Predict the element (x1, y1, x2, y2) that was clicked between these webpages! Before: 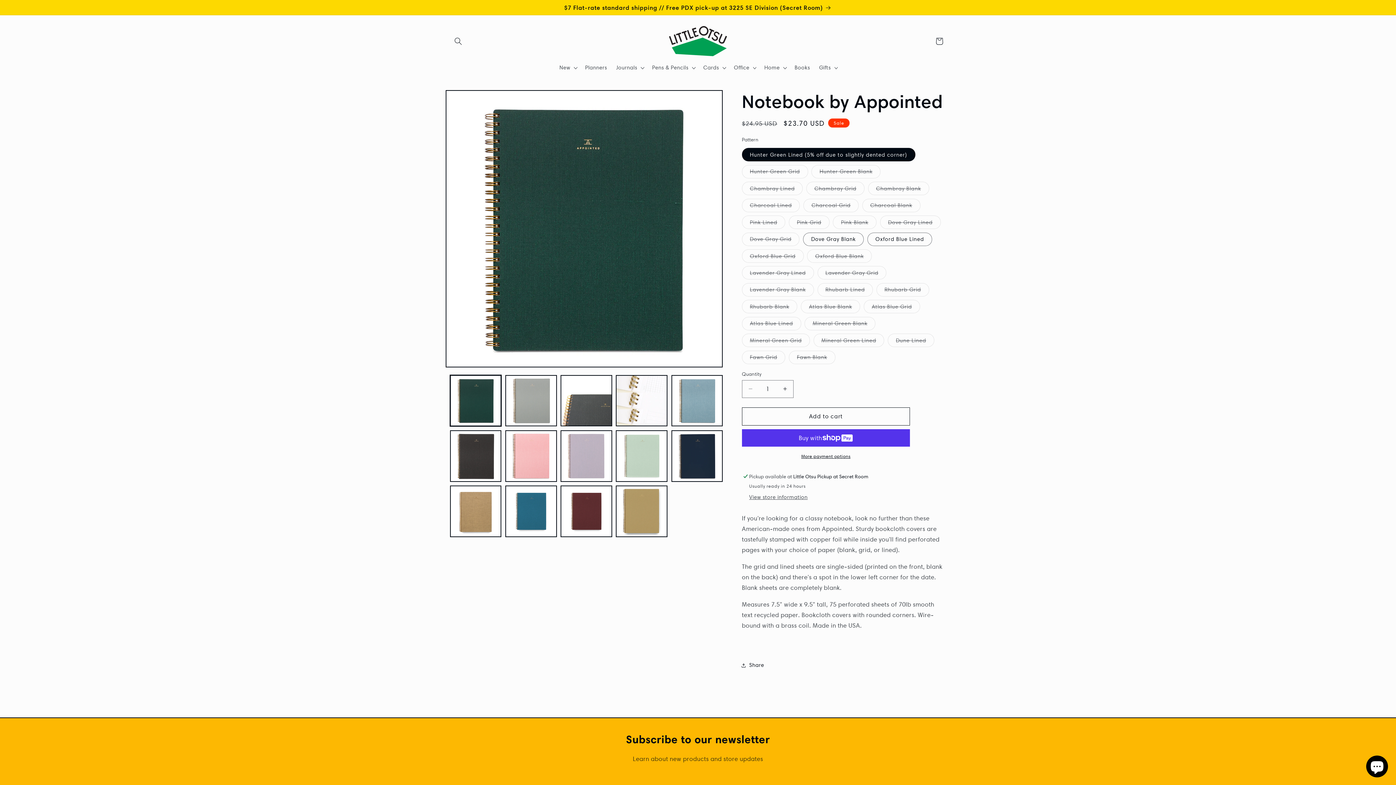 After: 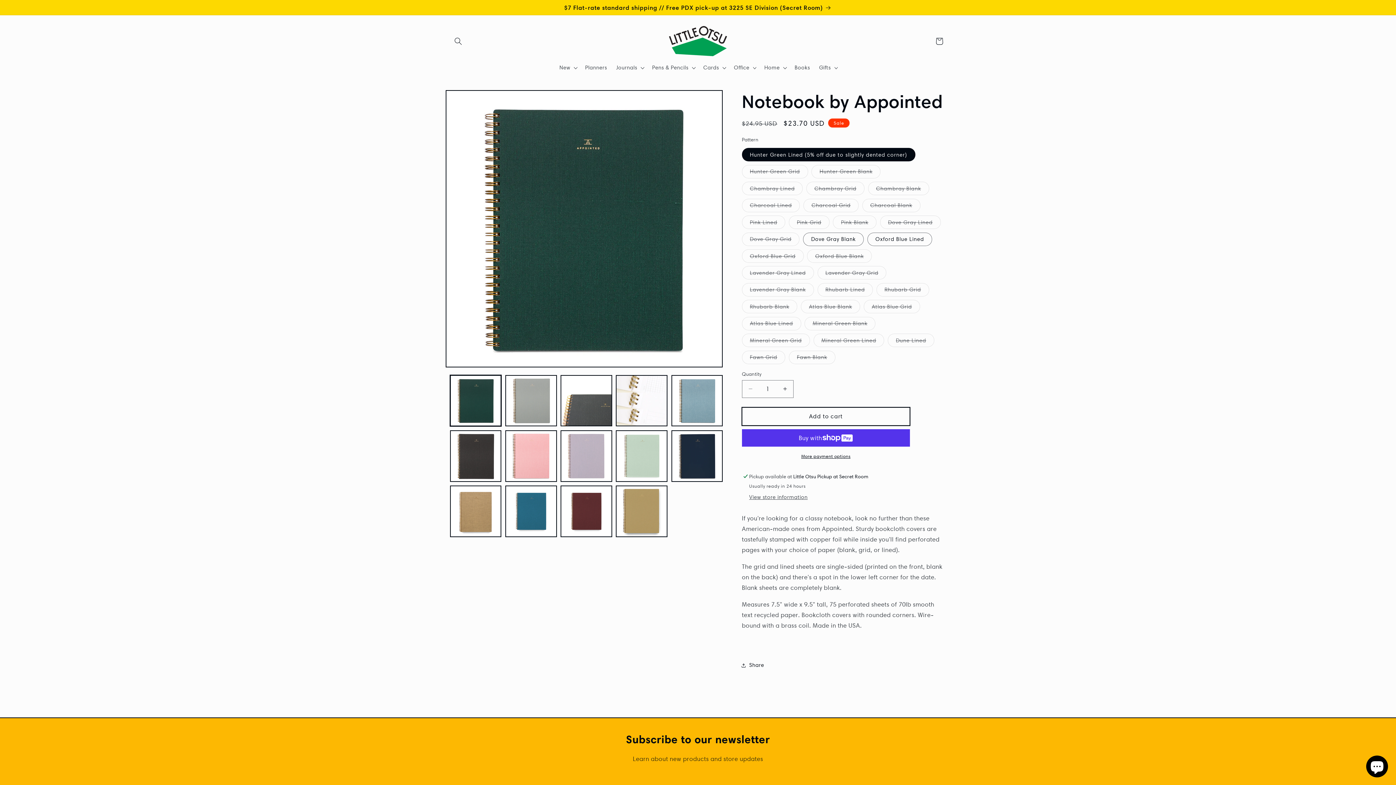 Action: bbox: (742, 407, 910, 425) label: Add to cart